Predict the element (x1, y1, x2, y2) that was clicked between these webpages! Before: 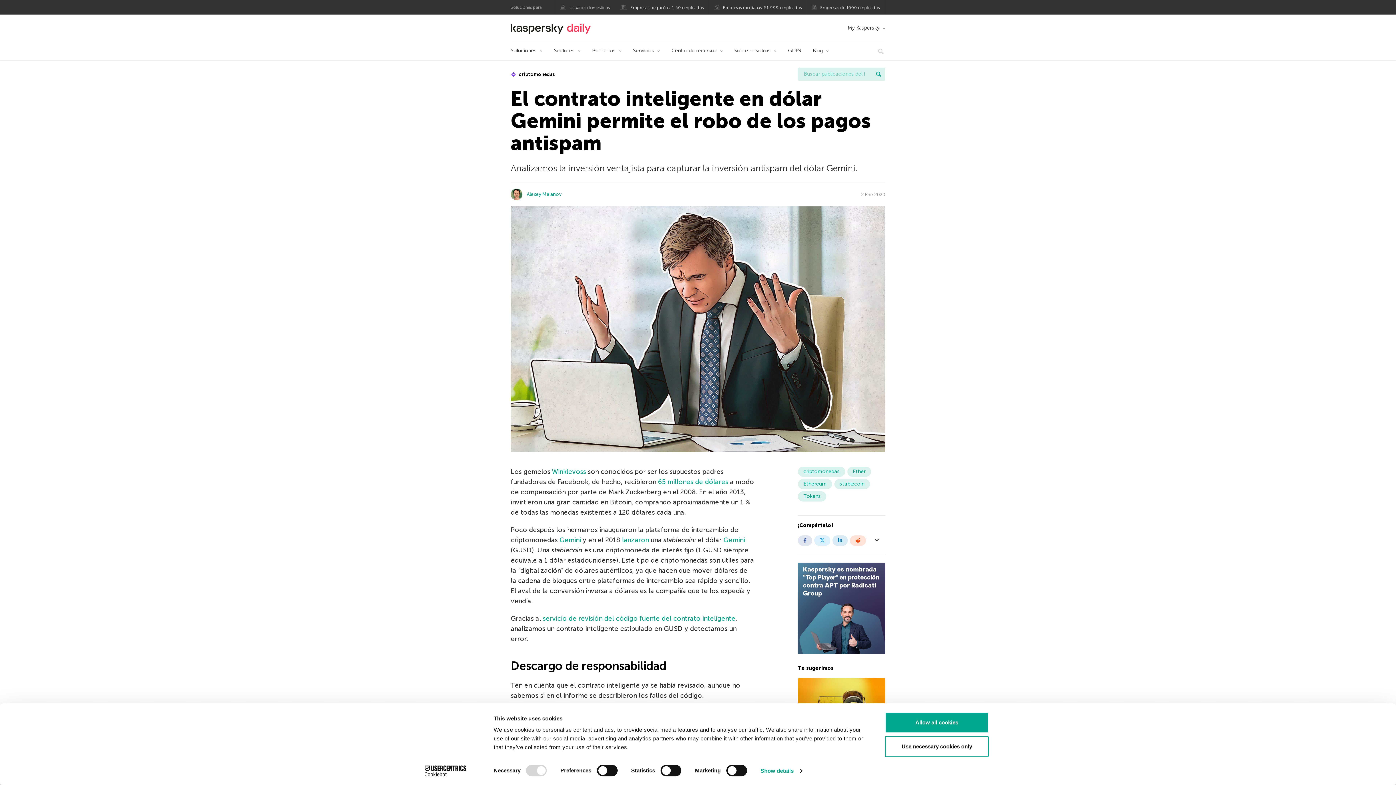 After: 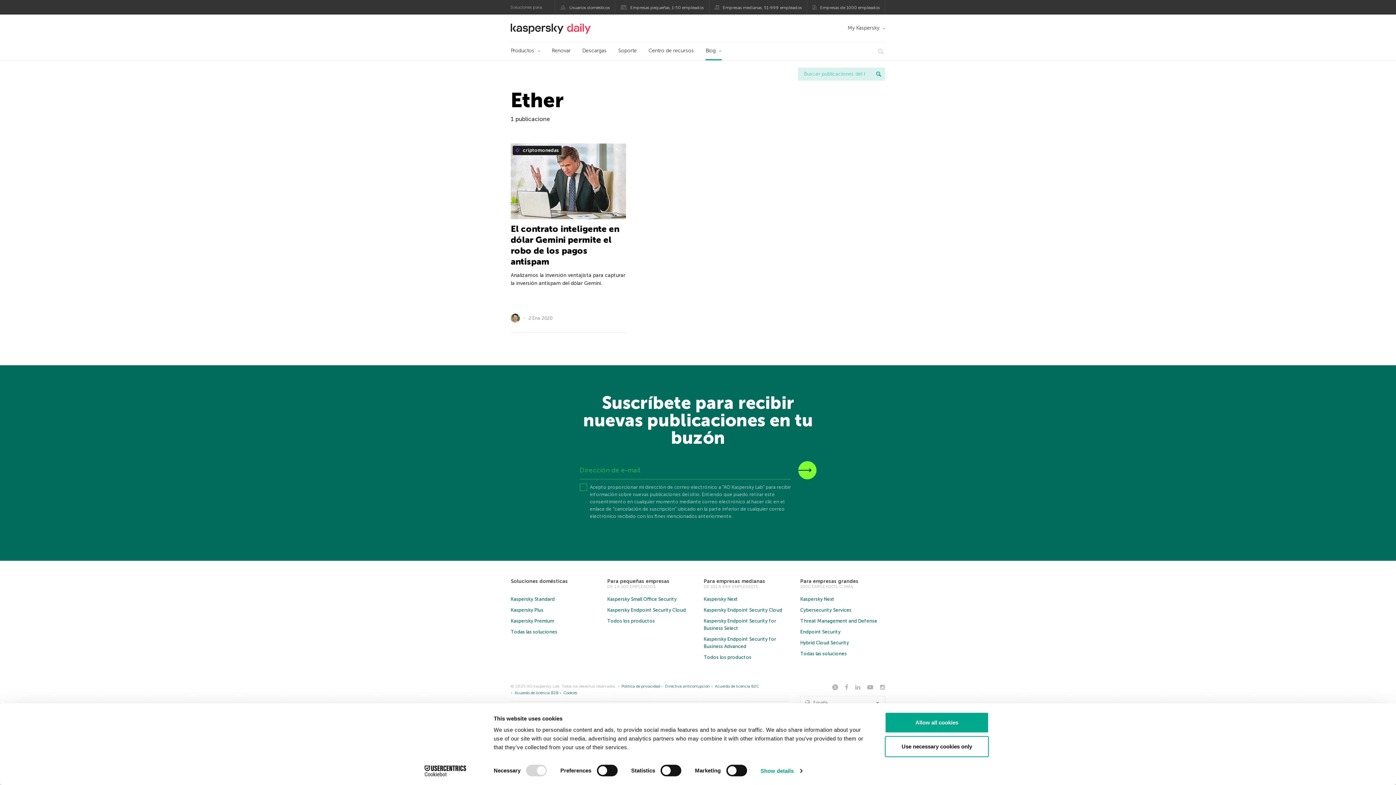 Action: bbox: (847, 466, 871, 477) label: Ether